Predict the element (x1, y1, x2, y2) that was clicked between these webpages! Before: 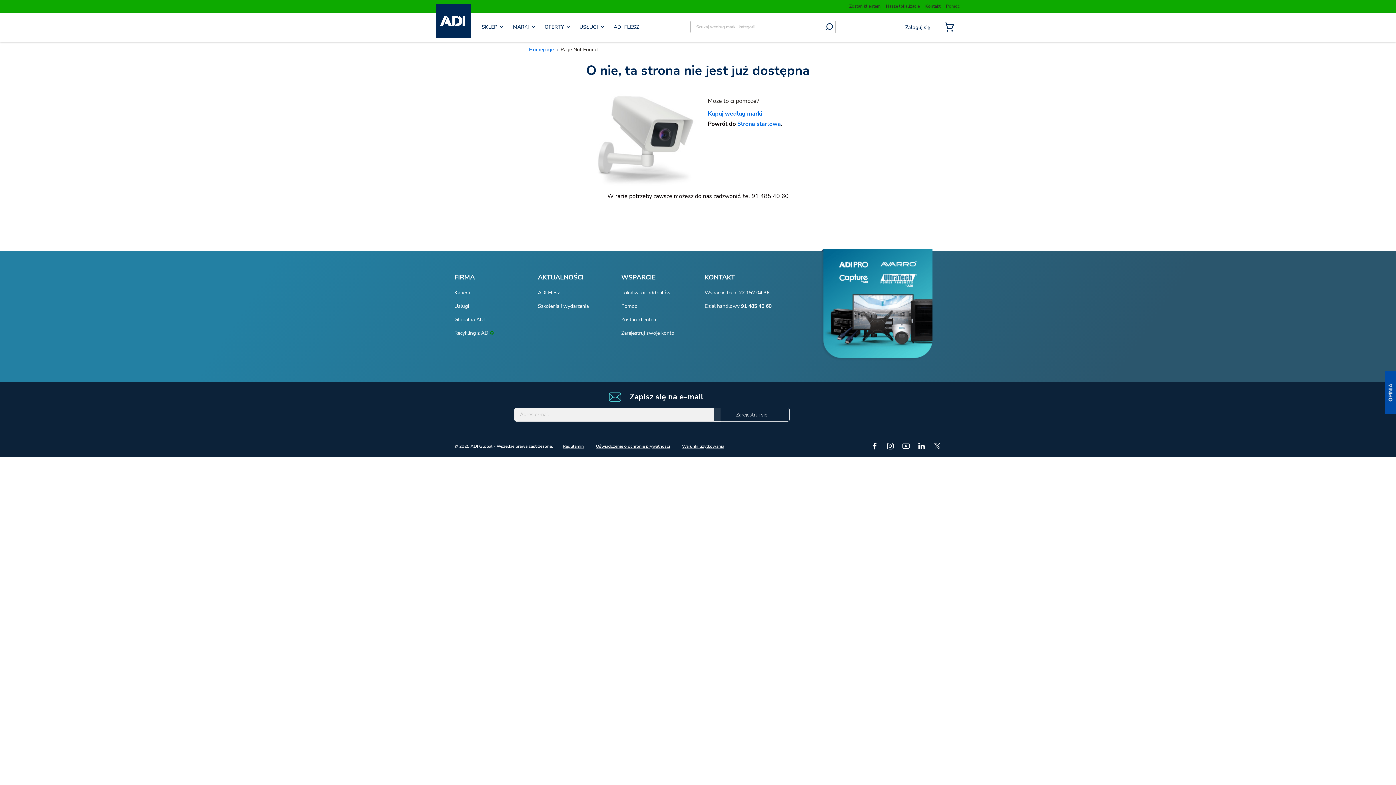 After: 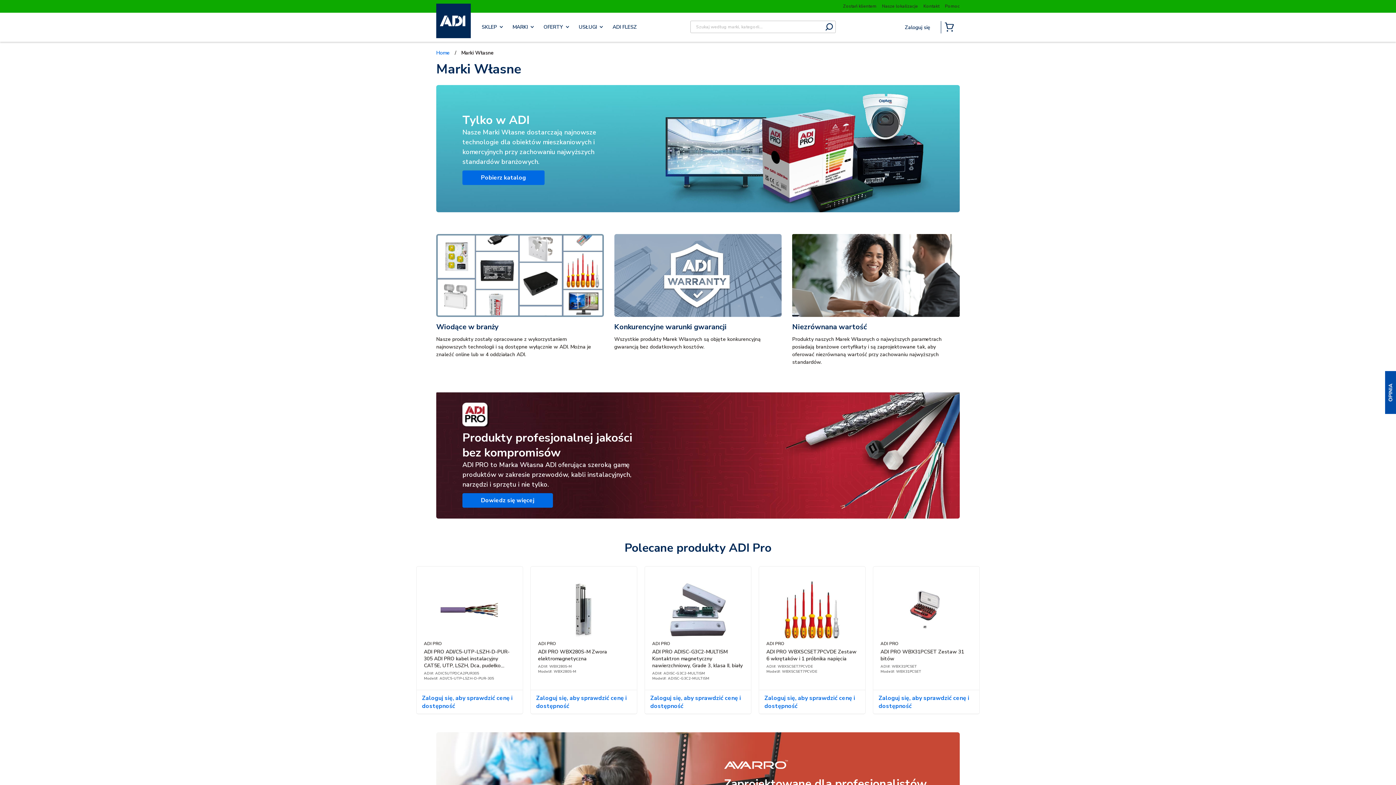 Action: bbox: (820, 303, 932, 310)